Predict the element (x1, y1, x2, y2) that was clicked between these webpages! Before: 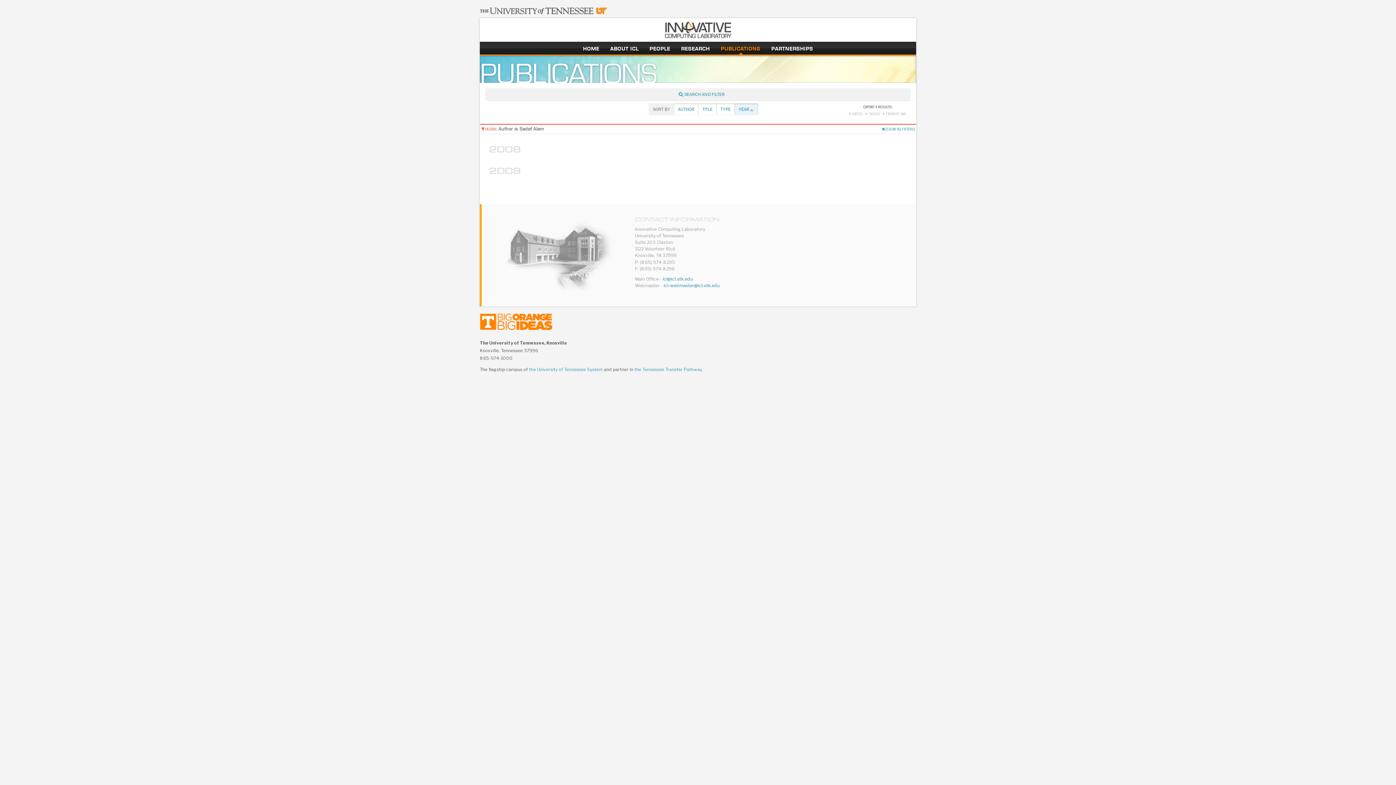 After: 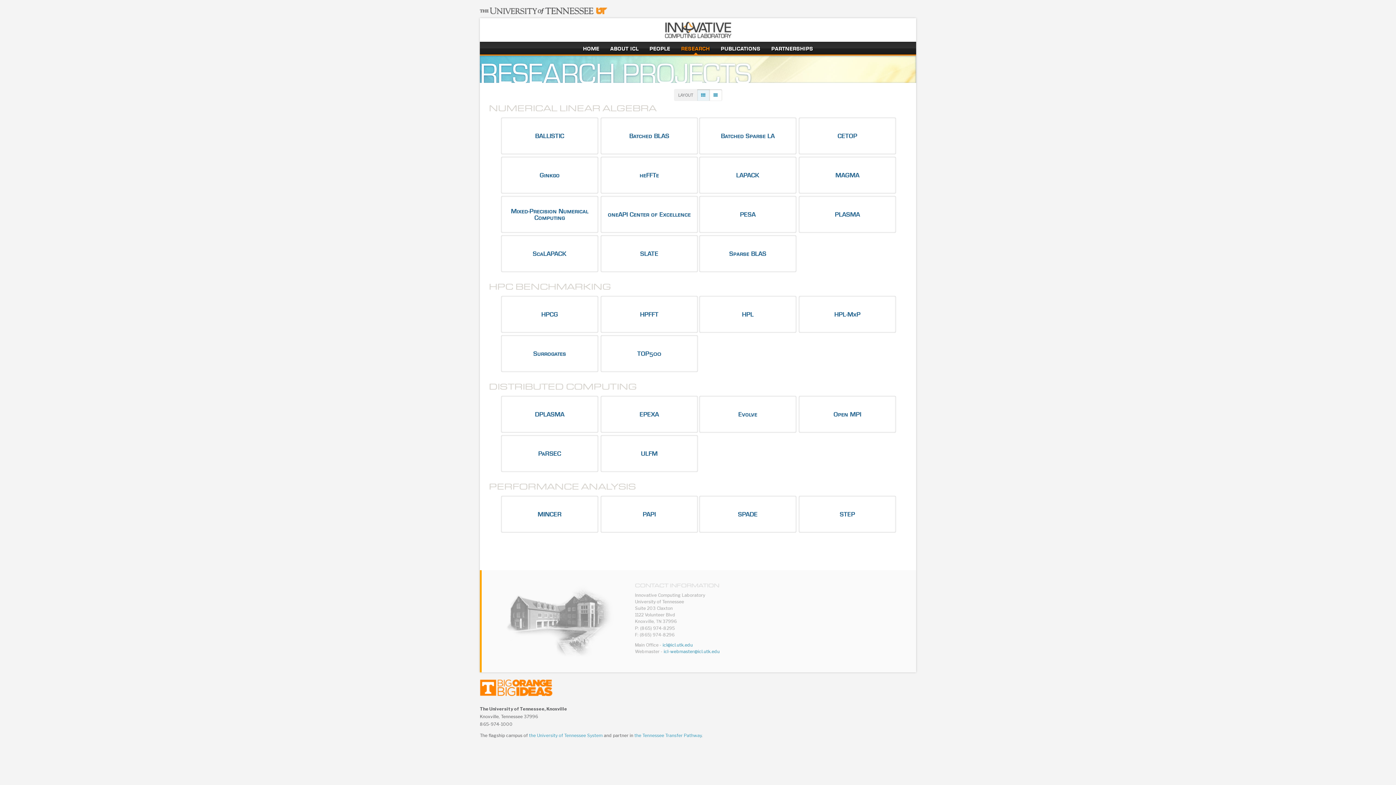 Action: label: research bbox: (681, 44, 710, 52)